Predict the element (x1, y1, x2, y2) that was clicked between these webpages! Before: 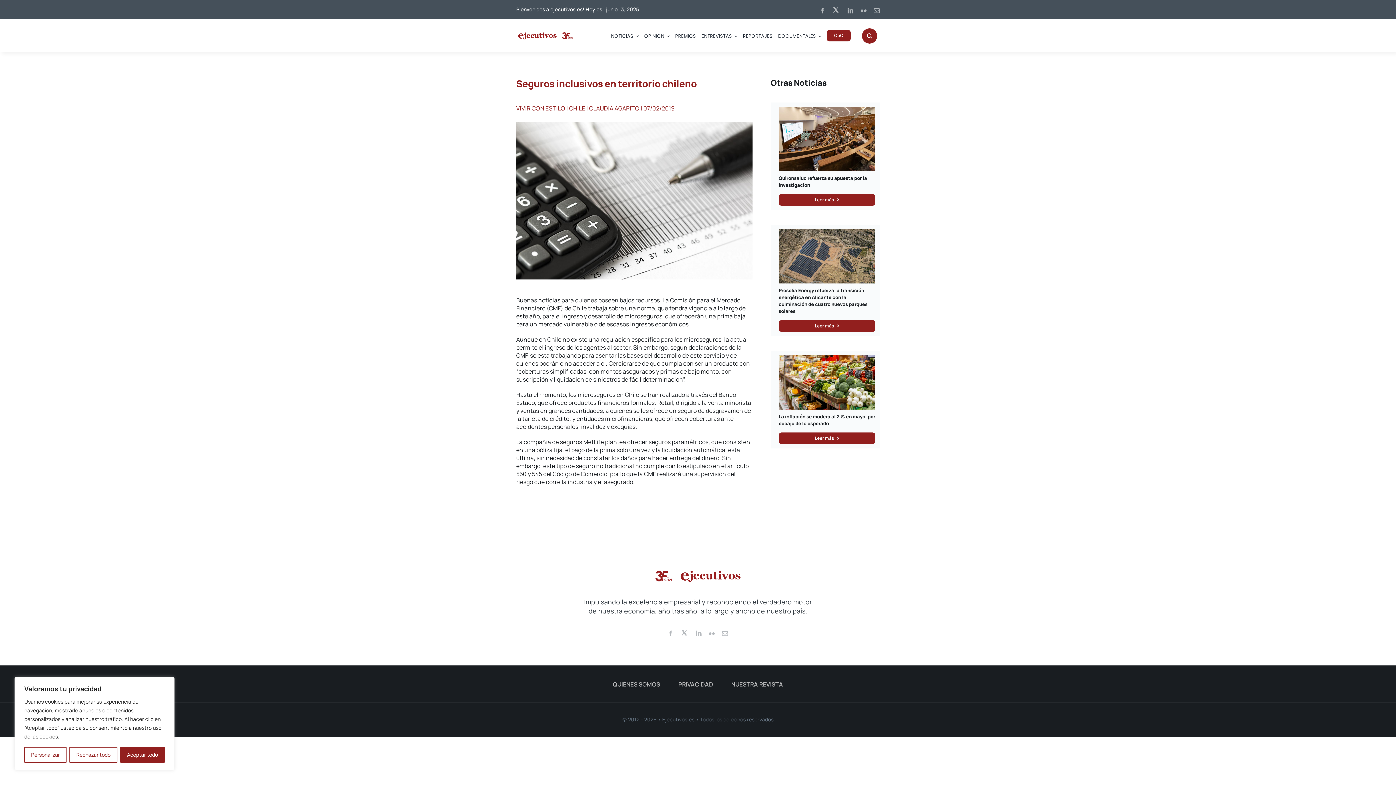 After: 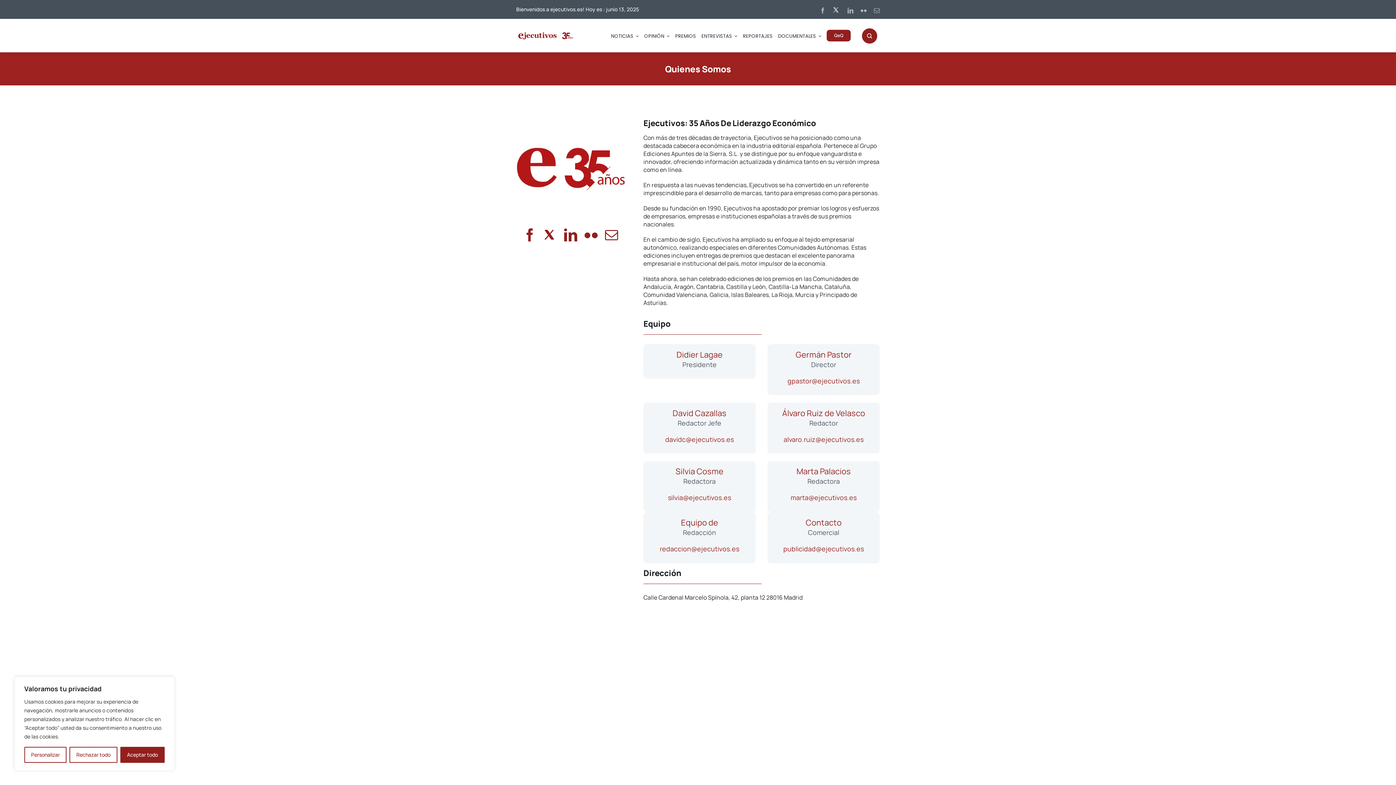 Action: label: QUIÉNES SOMOS bbox: (613, 666, 660, 702)